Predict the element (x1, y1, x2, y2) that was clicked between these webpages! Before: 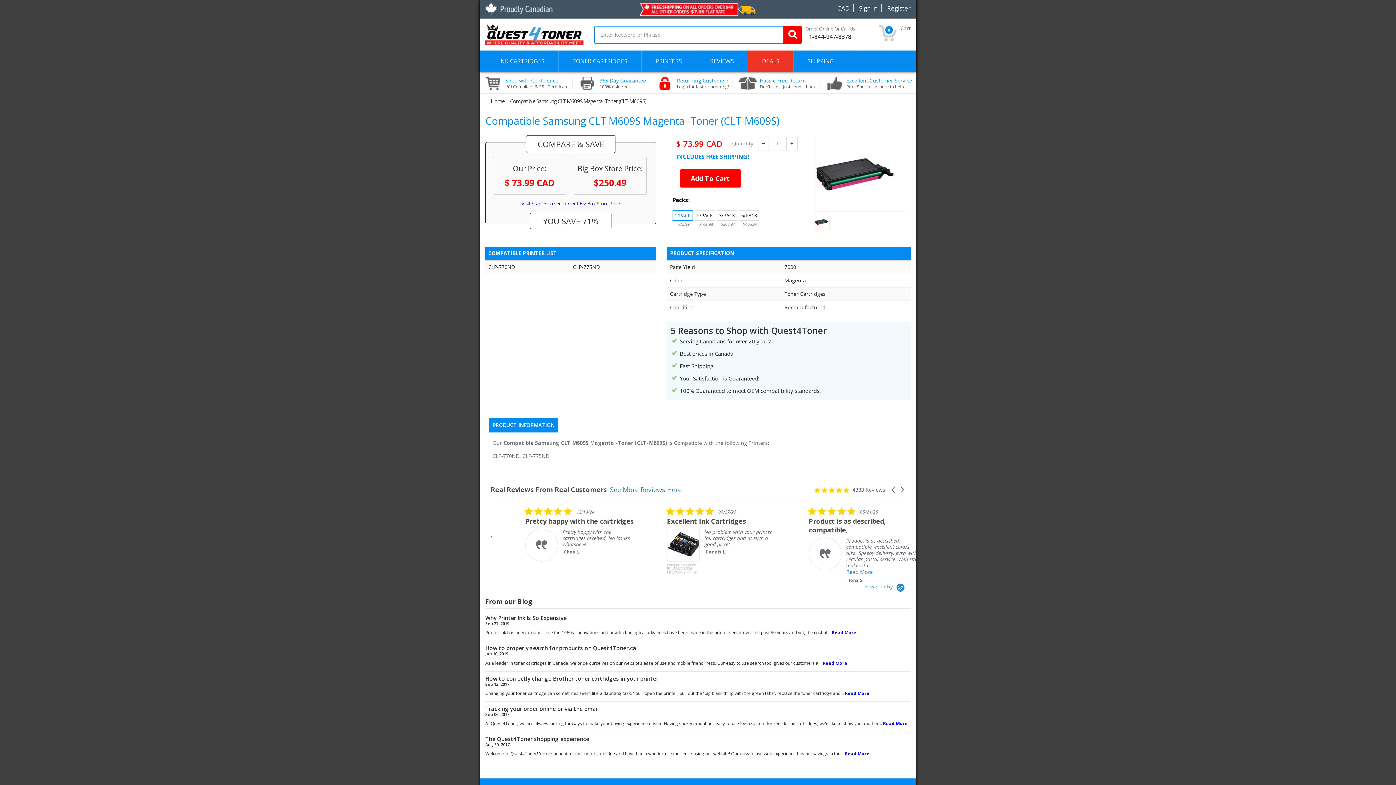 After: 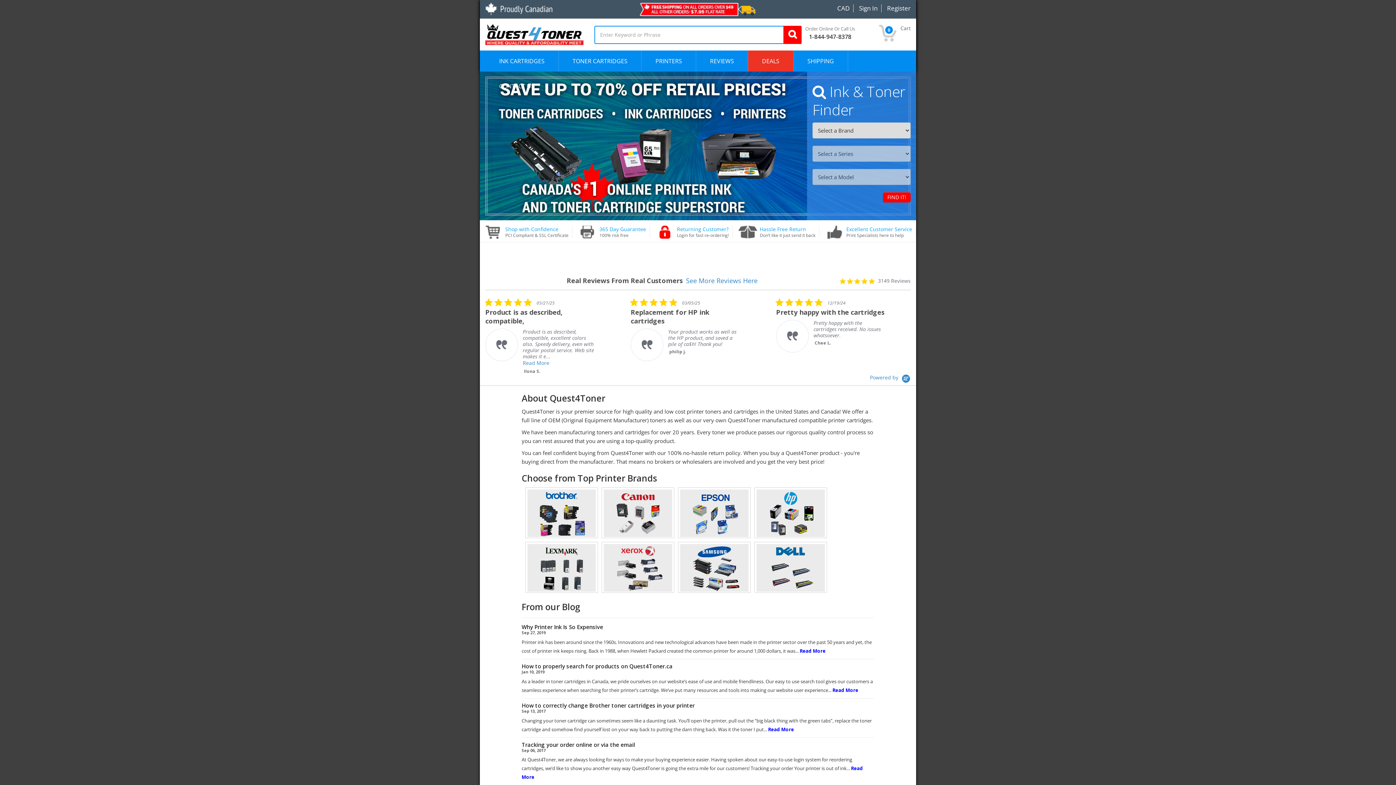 Action: label: INK CARTRIDGES bbox: (485, 50, 558, 71)